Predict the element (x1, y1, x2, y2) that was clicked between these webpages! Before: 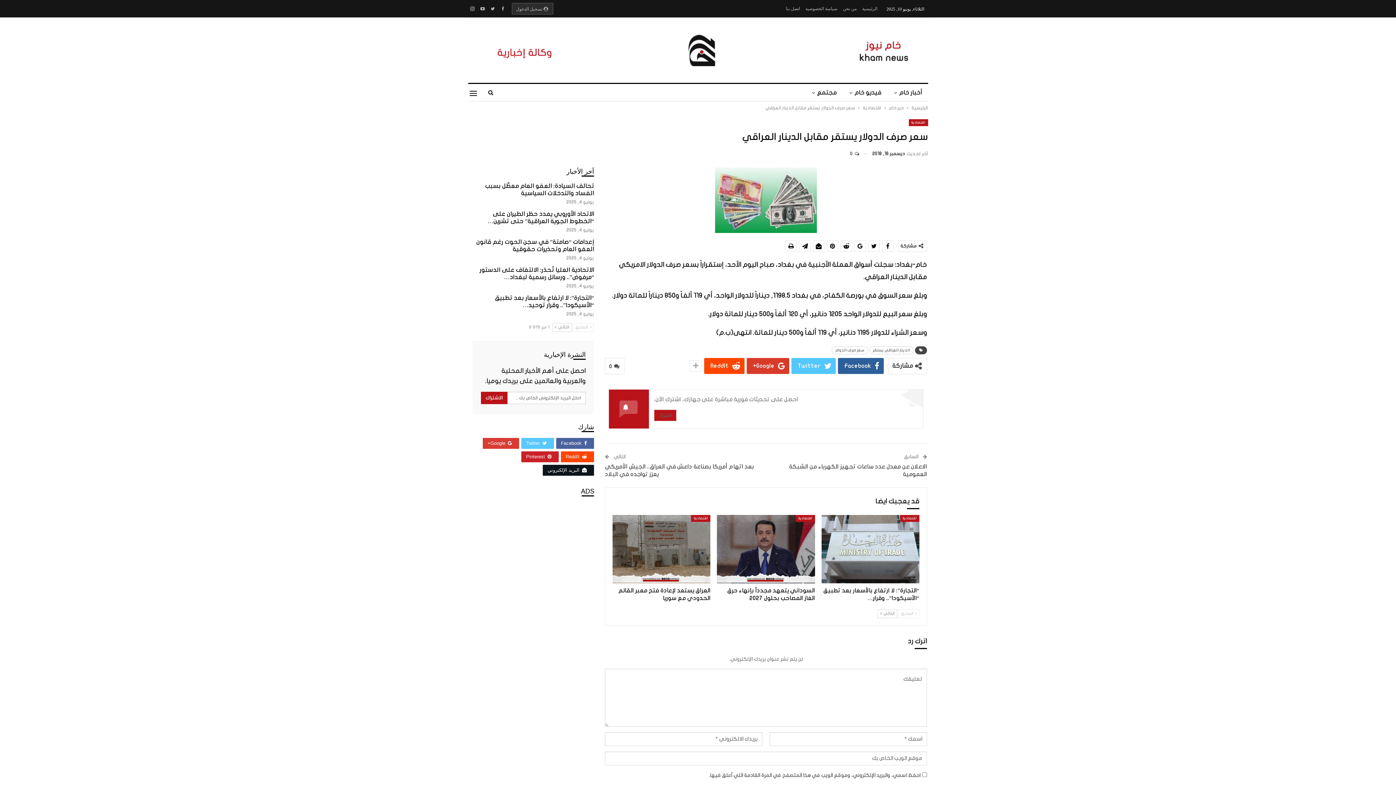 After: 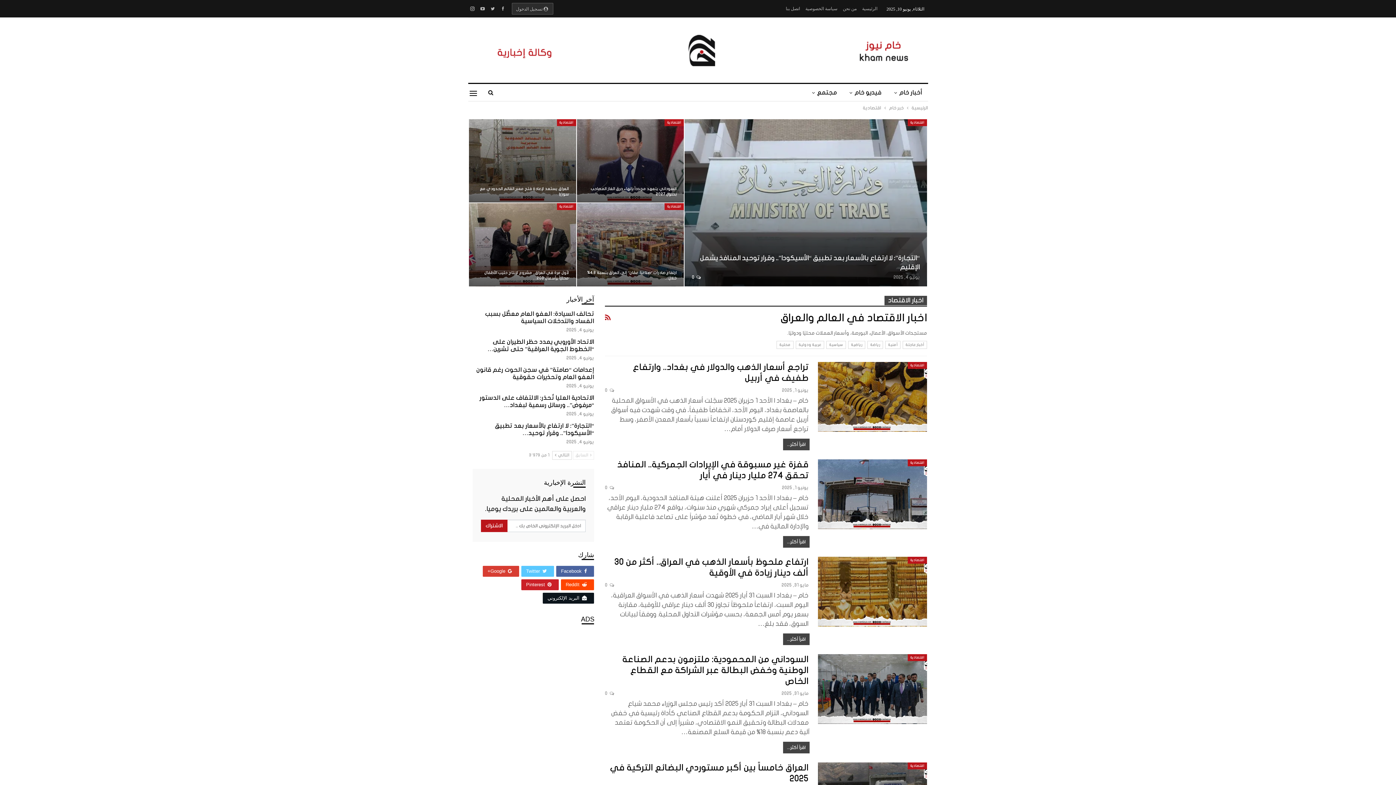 Action: bbox: (795, 515, 815, 522) label: اقتصادية